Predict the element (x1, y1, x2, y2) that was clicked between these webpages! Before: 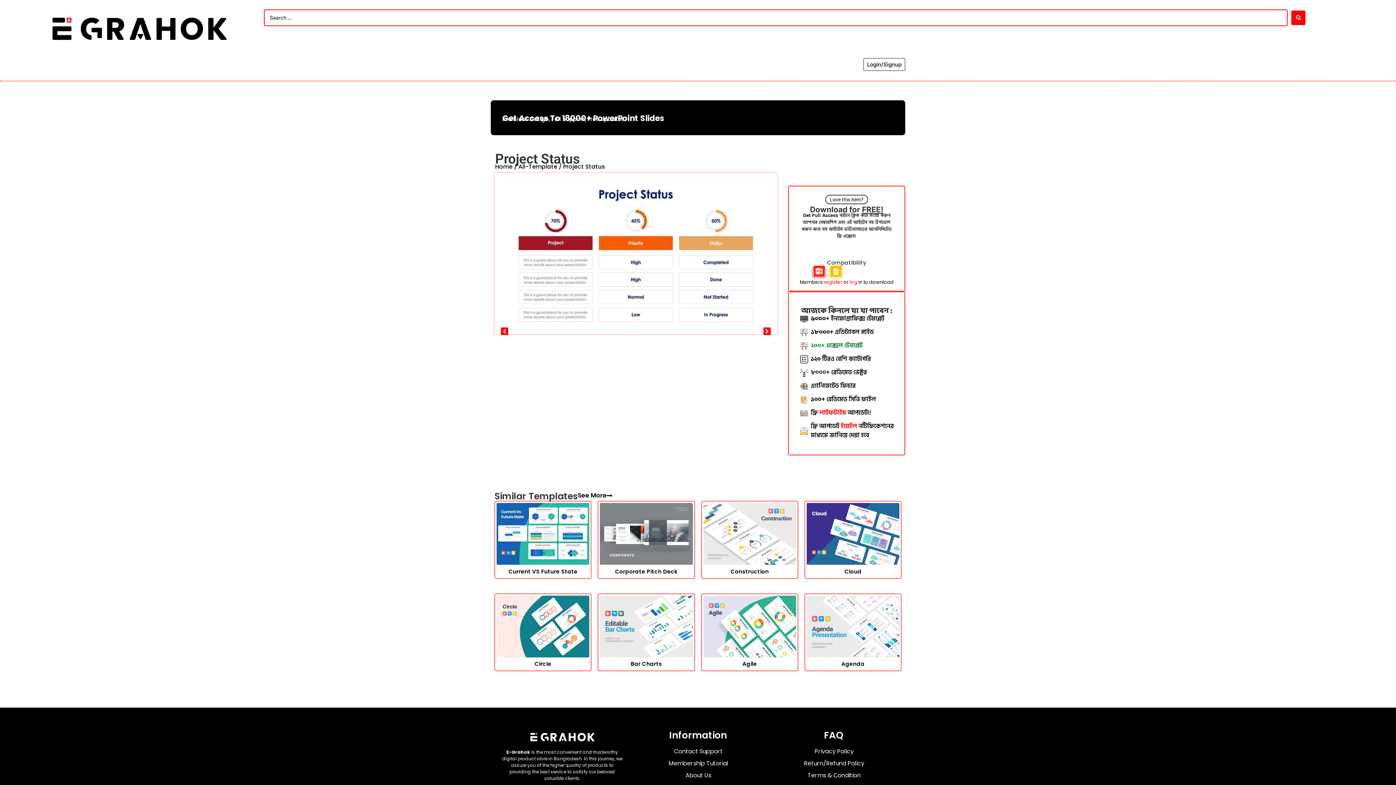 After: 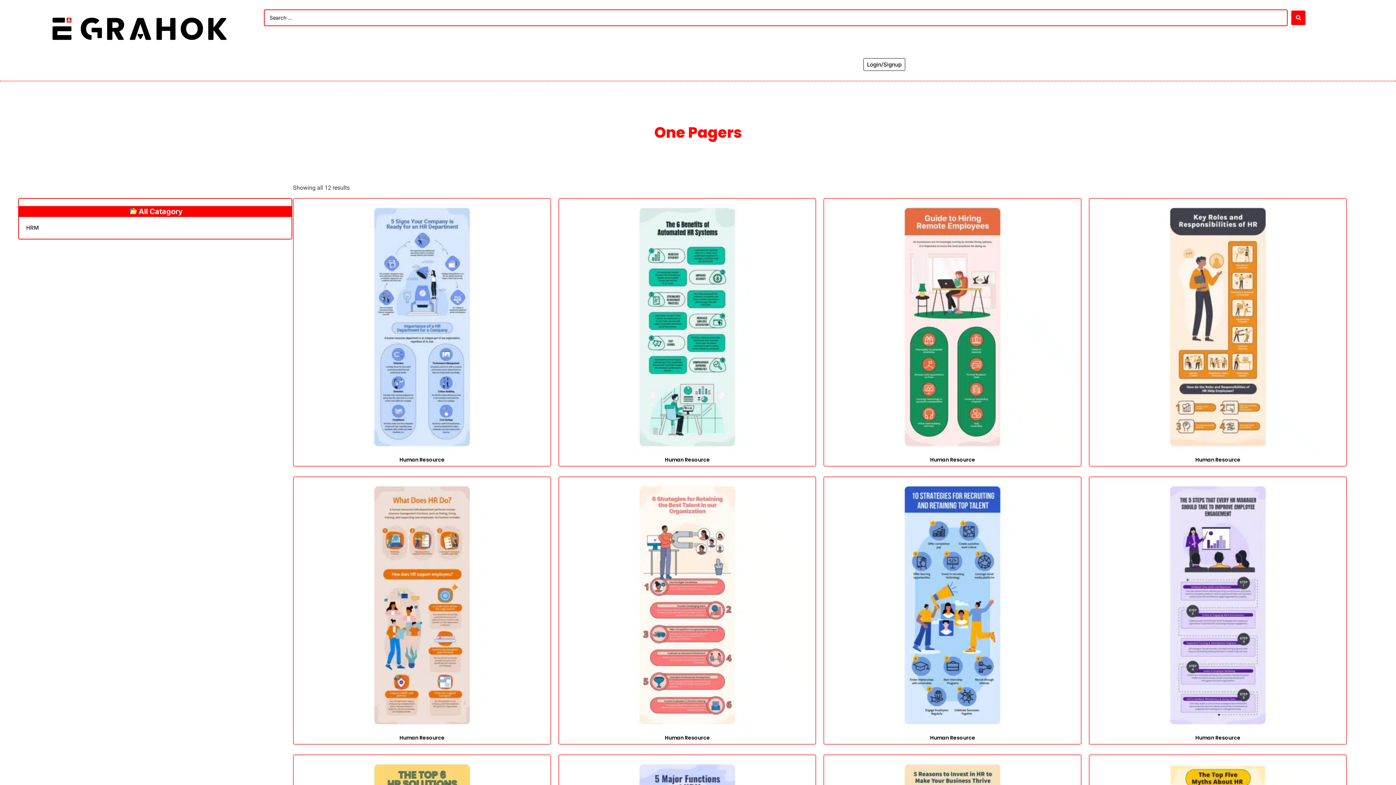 Action: label: One-Pagers Files bbox: (698, 58, 751, 70)